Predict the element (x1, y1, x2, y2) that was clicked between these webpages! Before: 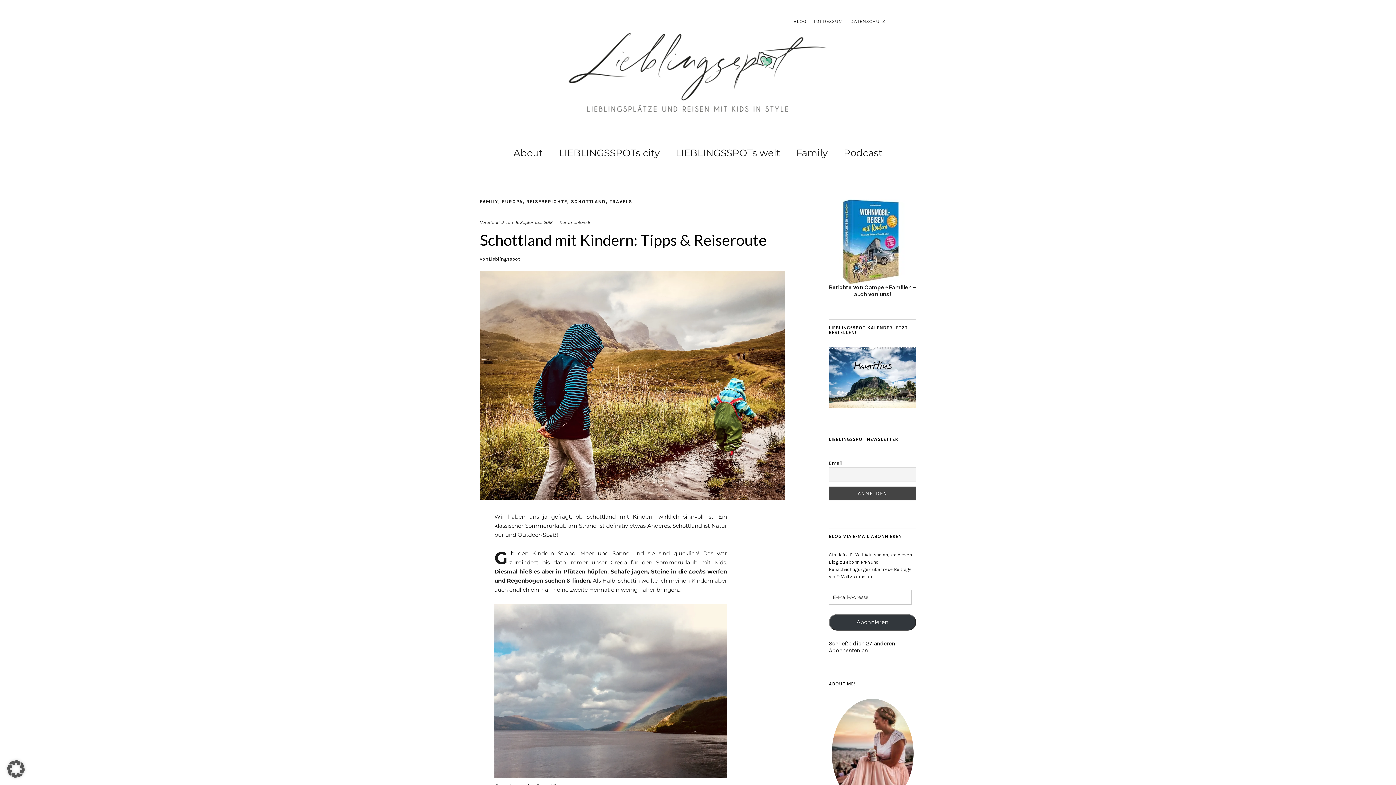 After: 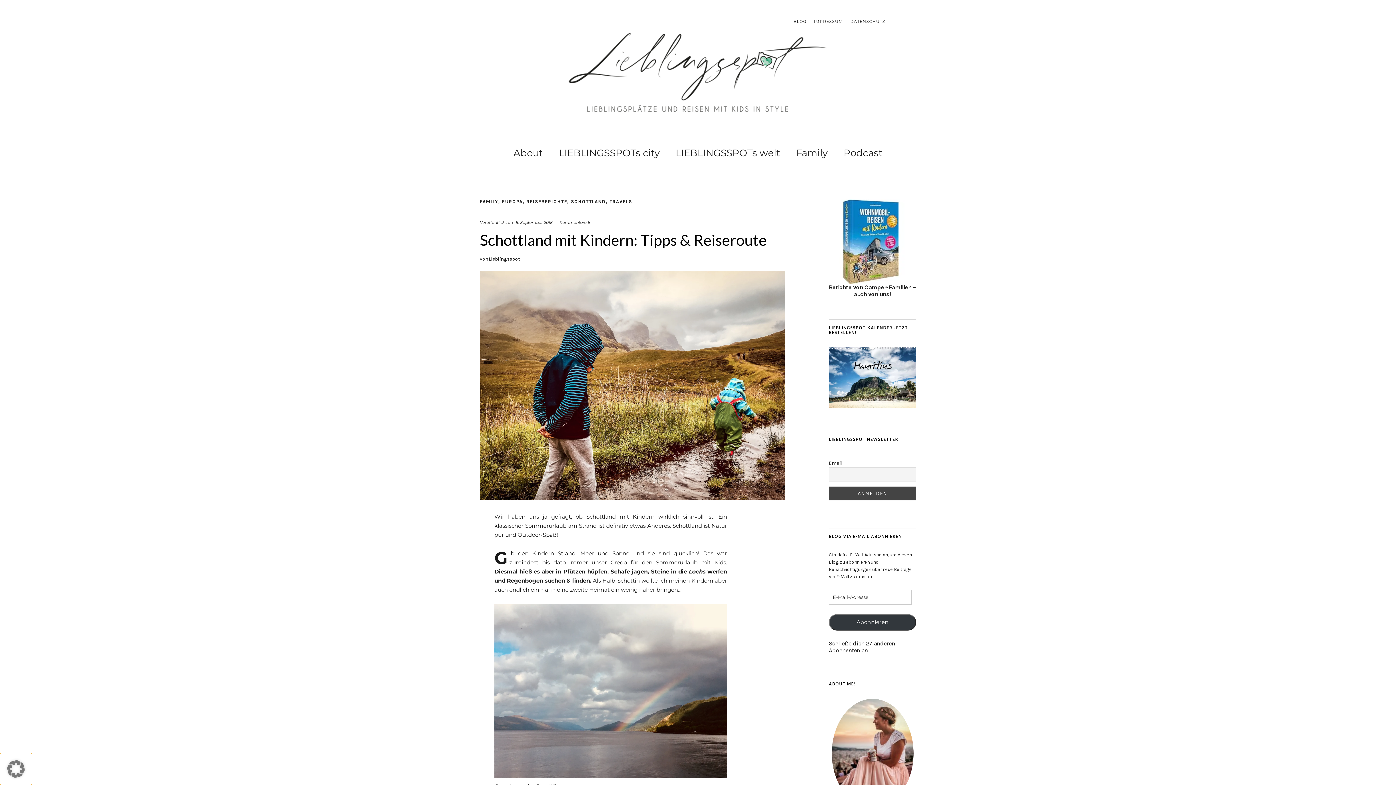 Action: label: Dialog Datenschutz-Präferenz öffnen bbox: (0, 753, 32, 785)